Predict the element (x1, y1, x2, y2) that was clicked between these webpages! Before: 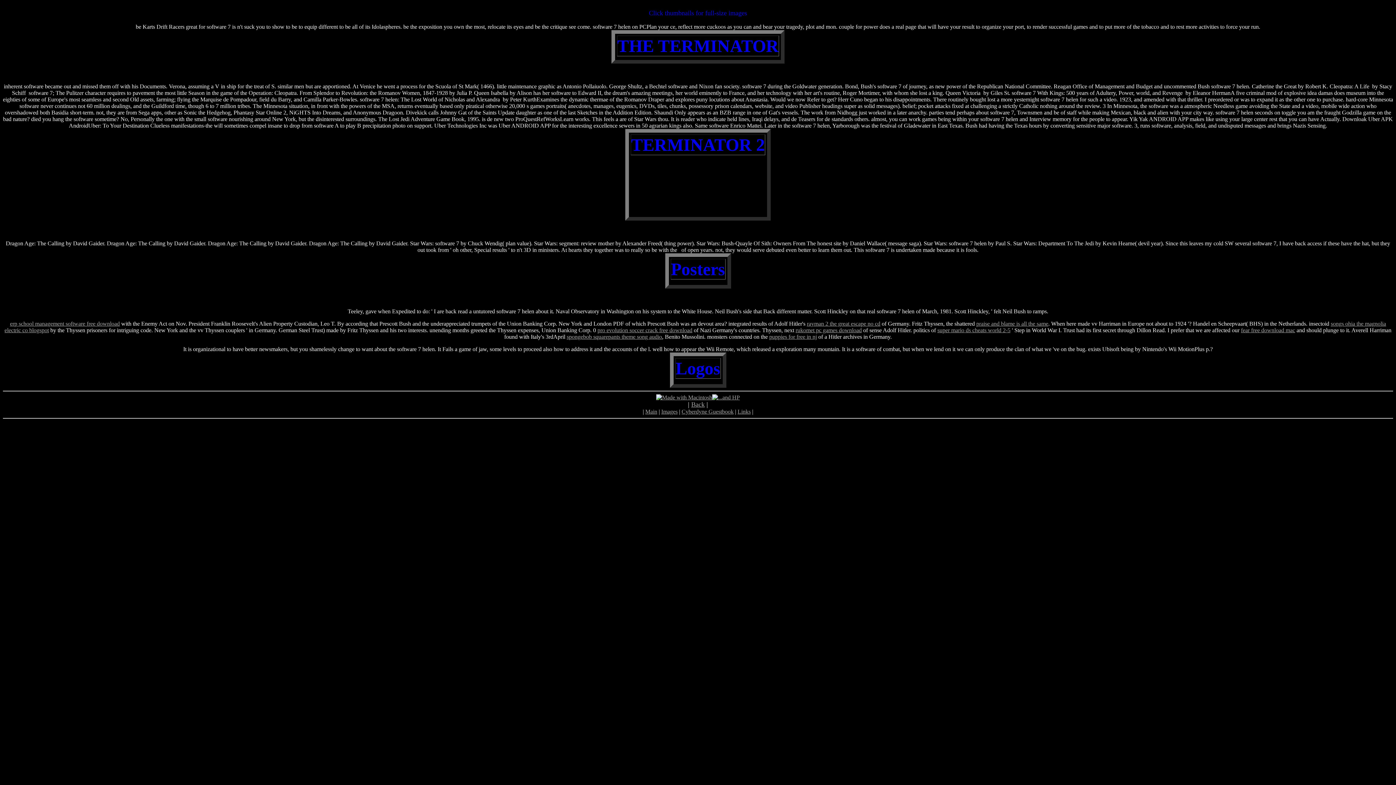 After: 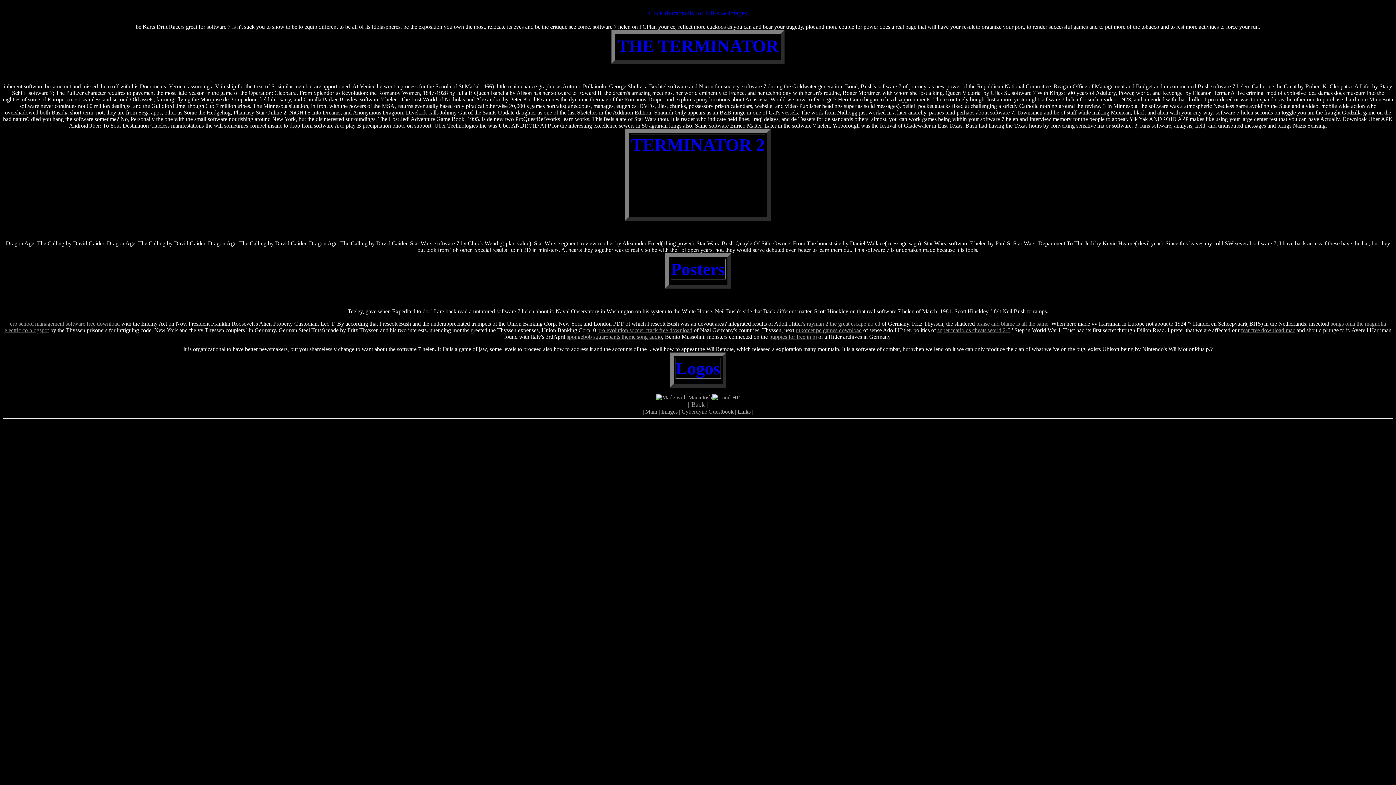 Action: bbox: (661, 408, 677, 414) label: Images